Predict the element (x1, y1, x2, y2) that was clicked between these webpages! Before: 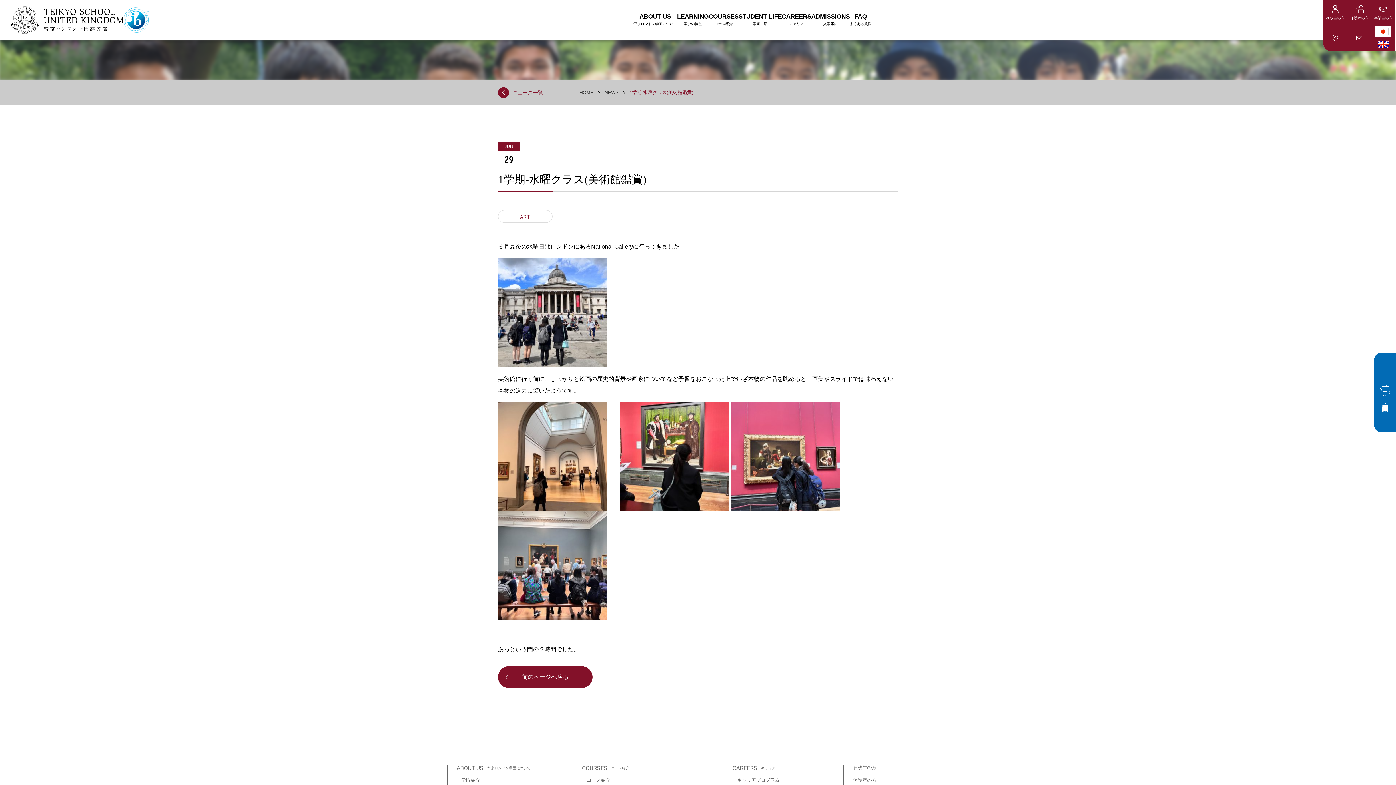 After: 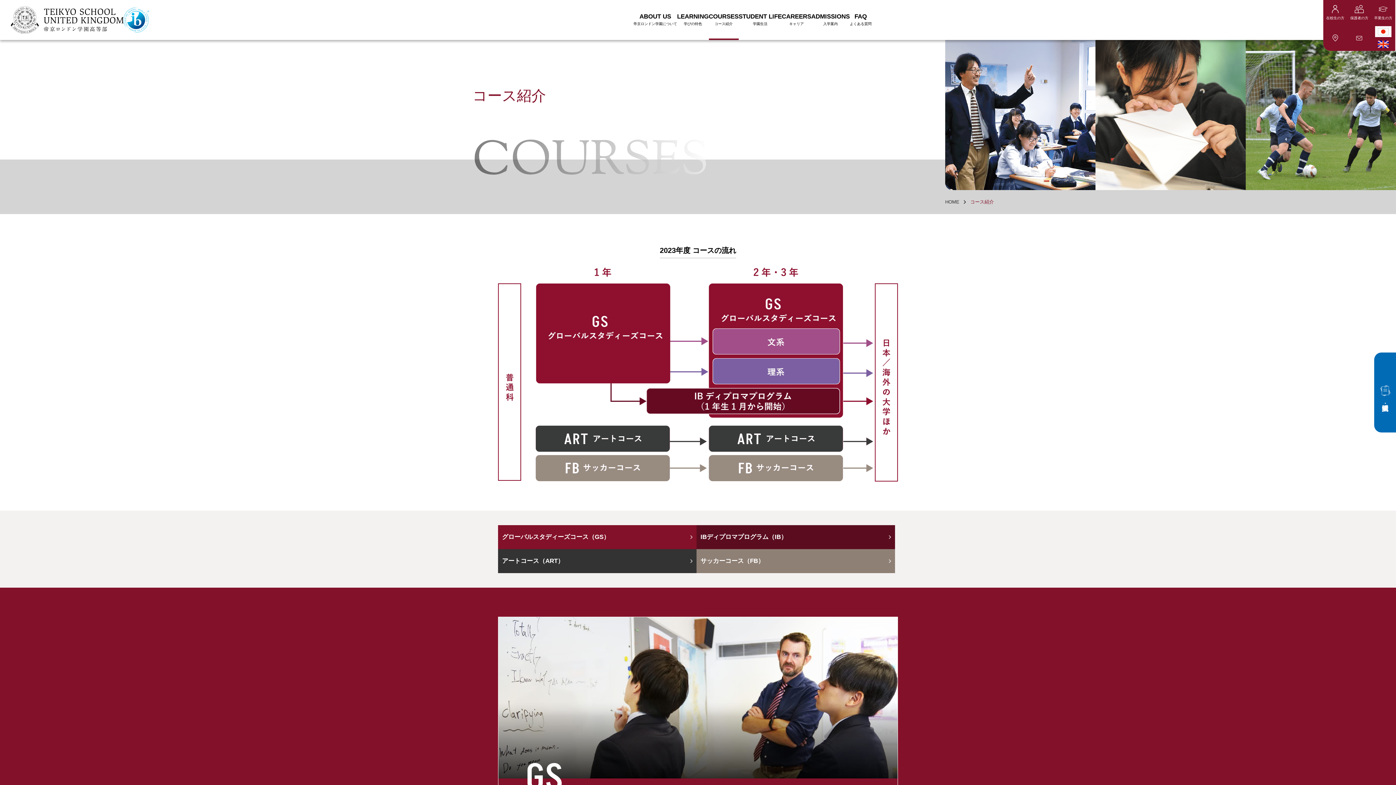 Action: bbox: (586, 777, 610, 783) label: コース紹介